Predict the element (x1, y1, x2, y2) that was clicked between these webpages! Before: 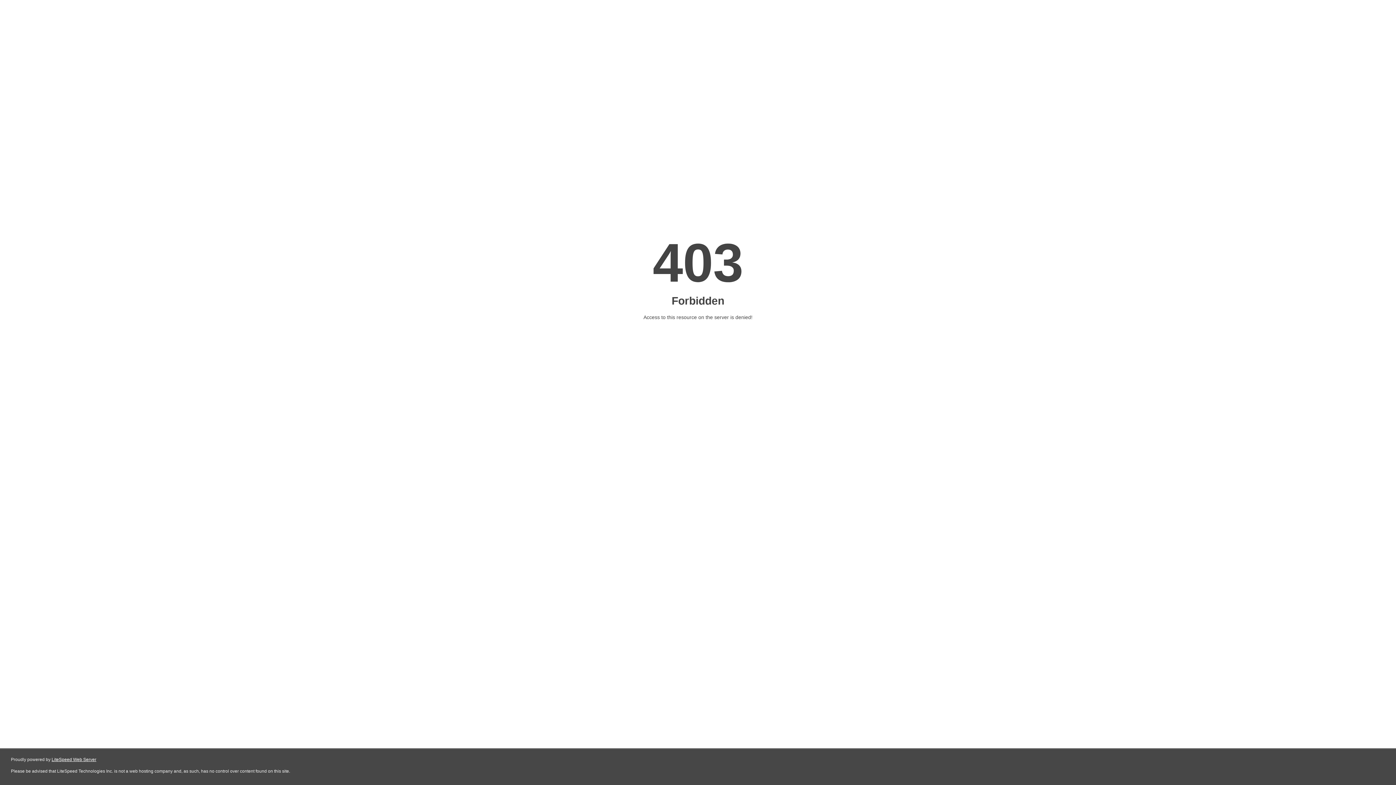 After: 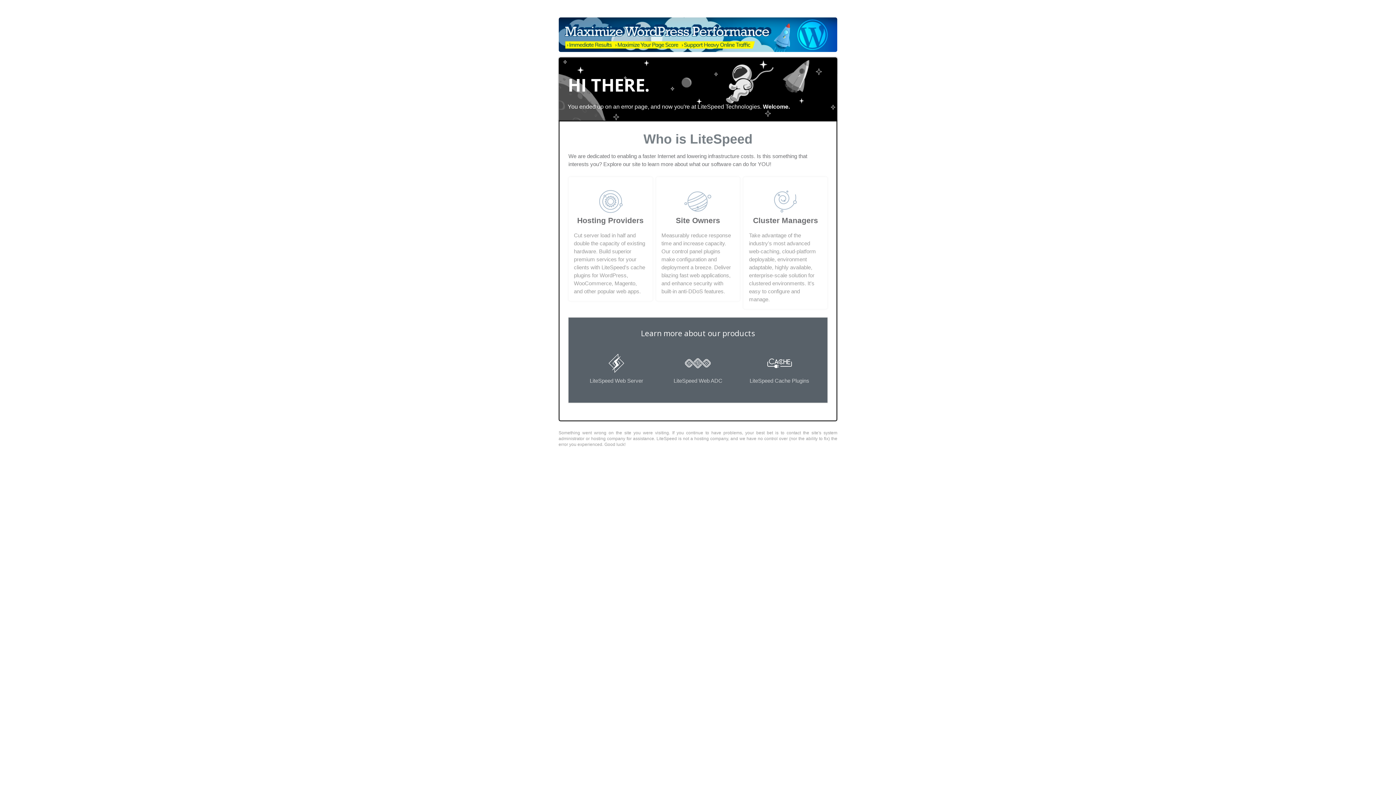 Action: label: LiteSpeed Web Server bbox: (51, 757, 96, 762)